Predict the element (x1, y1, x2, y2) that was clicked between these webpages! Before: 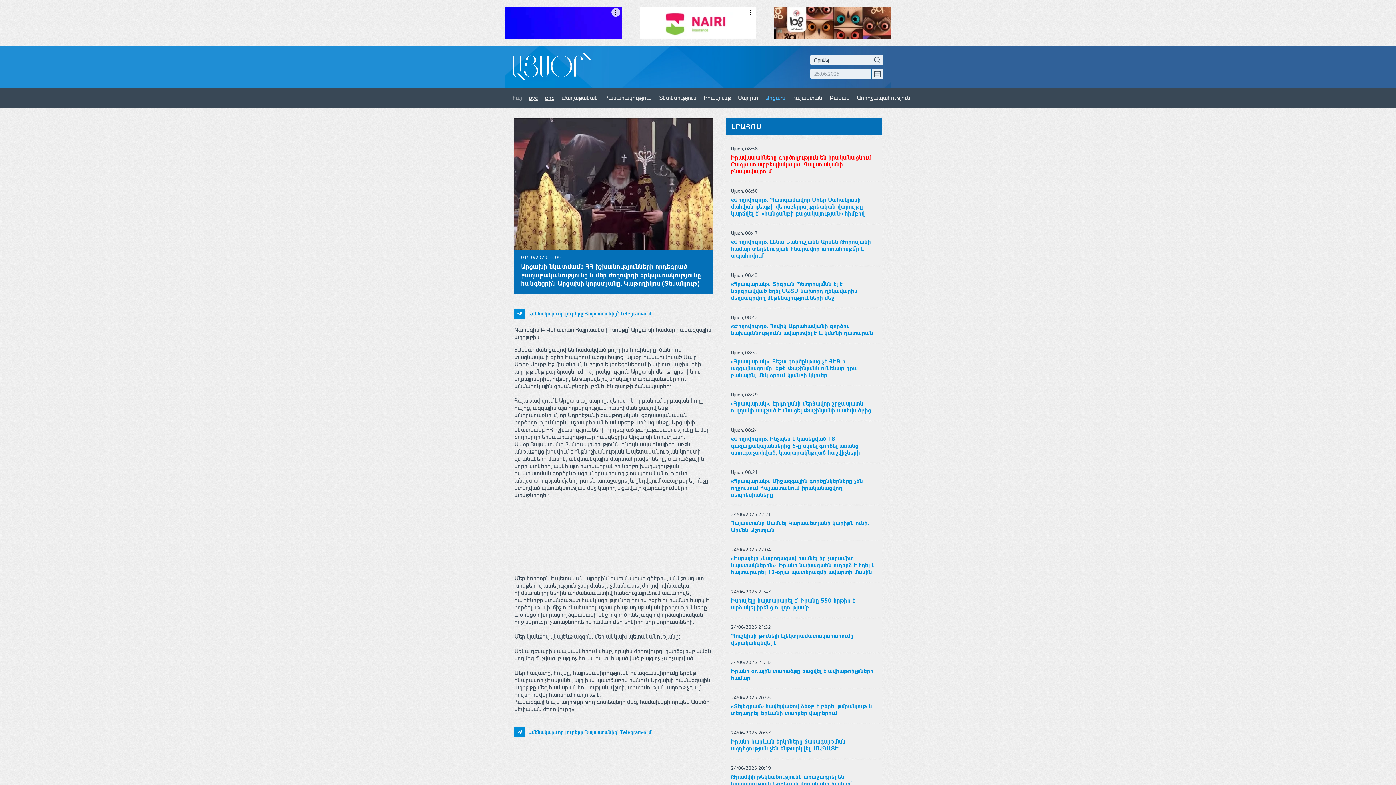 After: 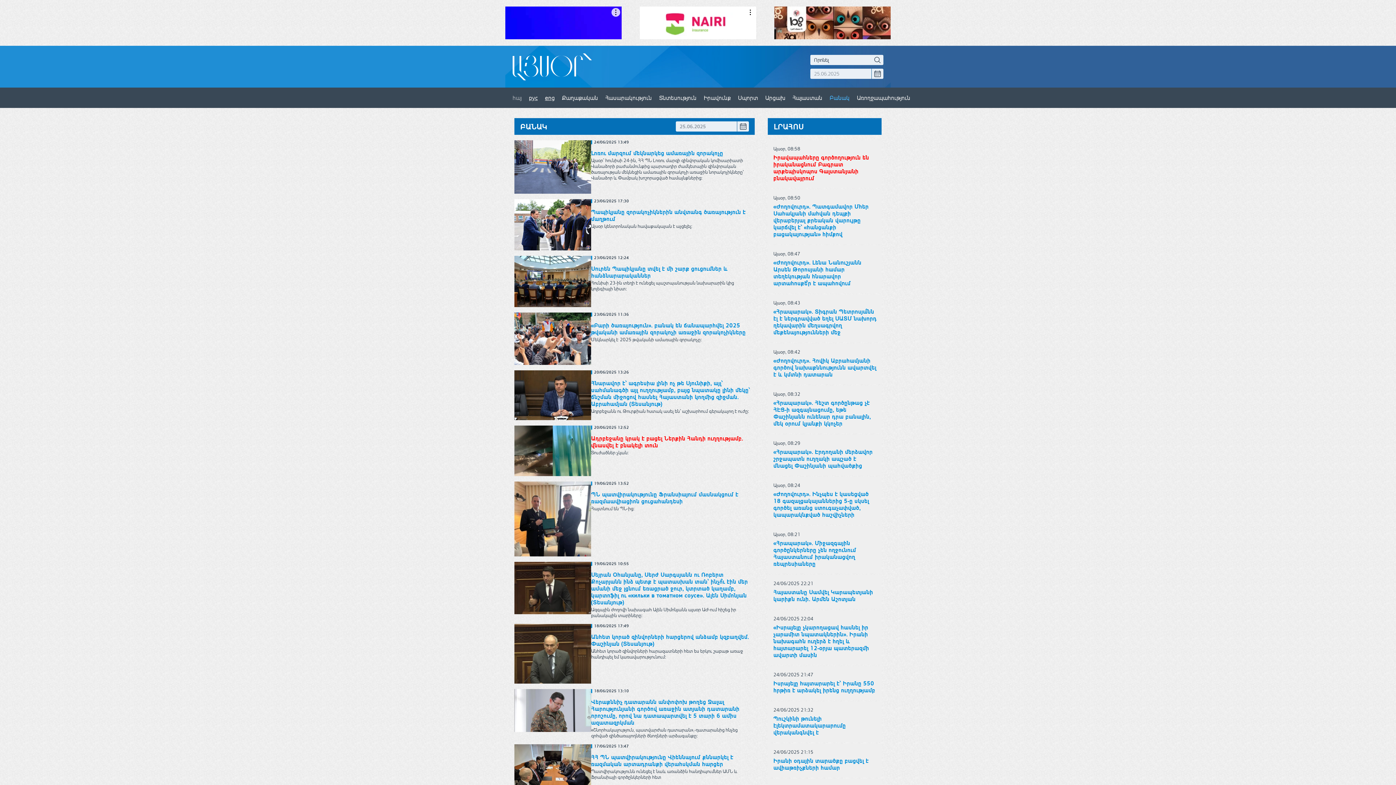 Action: label: Բանակ bbox: (829, 48, 849, 55)